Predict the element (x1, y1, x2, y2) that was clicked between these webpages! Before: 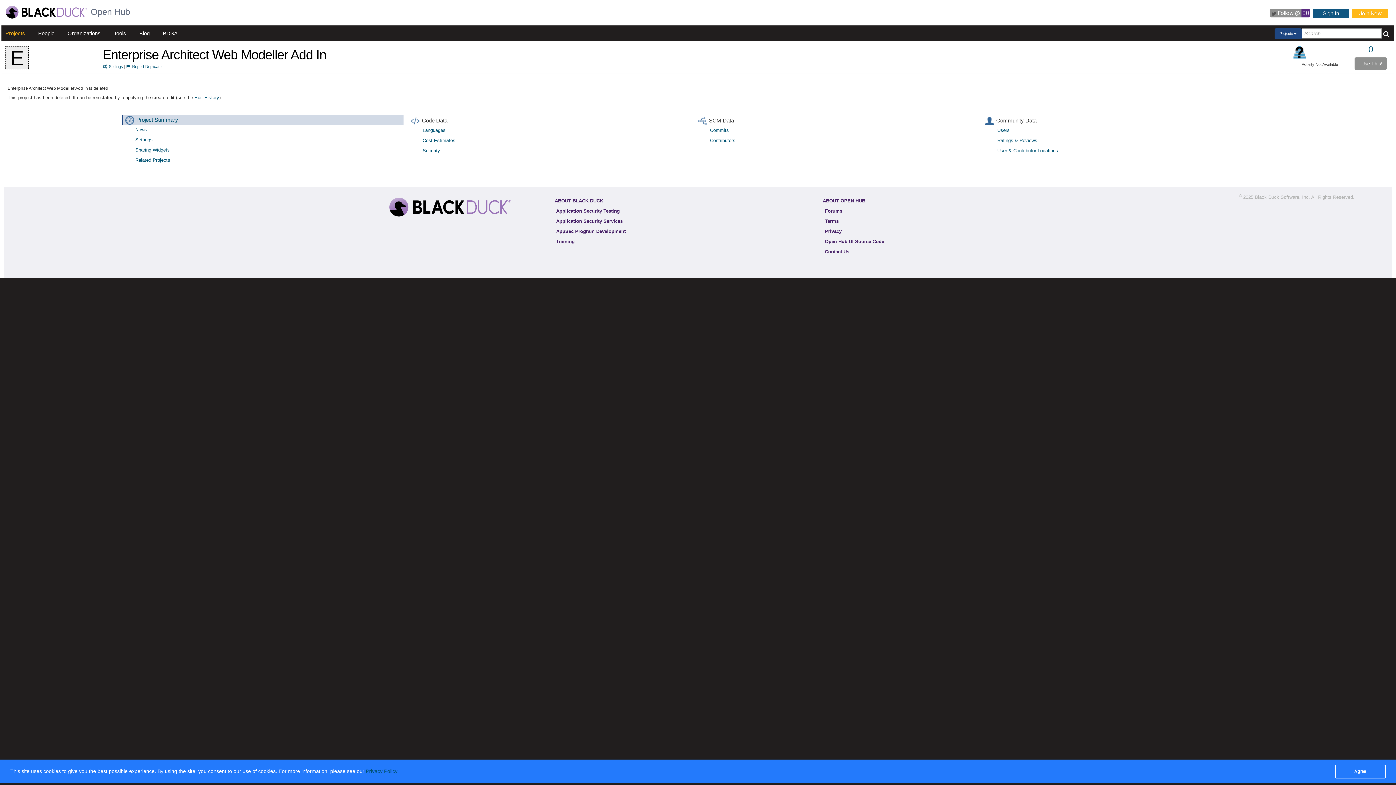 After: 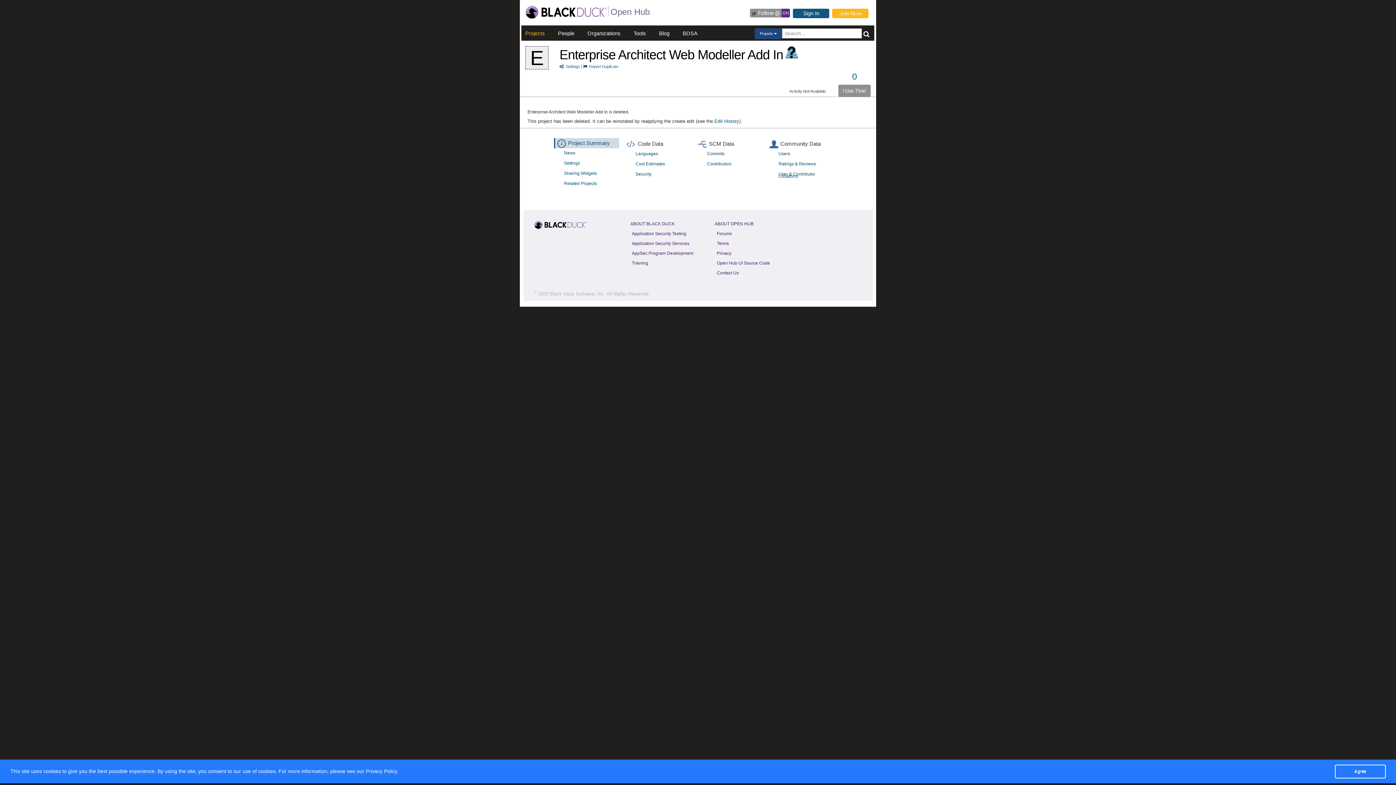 Action: label: Sharing Widgets bbox: (129, 145, 410, 154)